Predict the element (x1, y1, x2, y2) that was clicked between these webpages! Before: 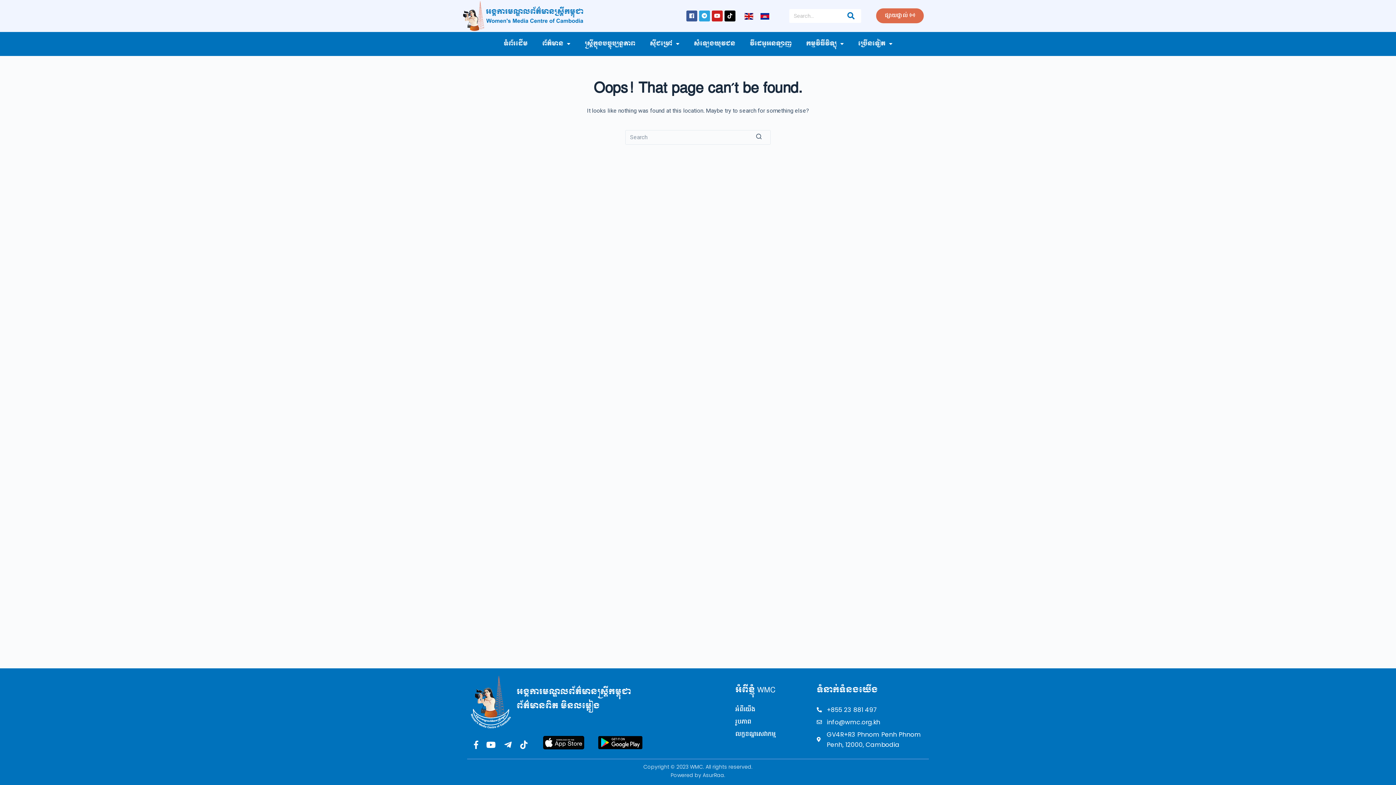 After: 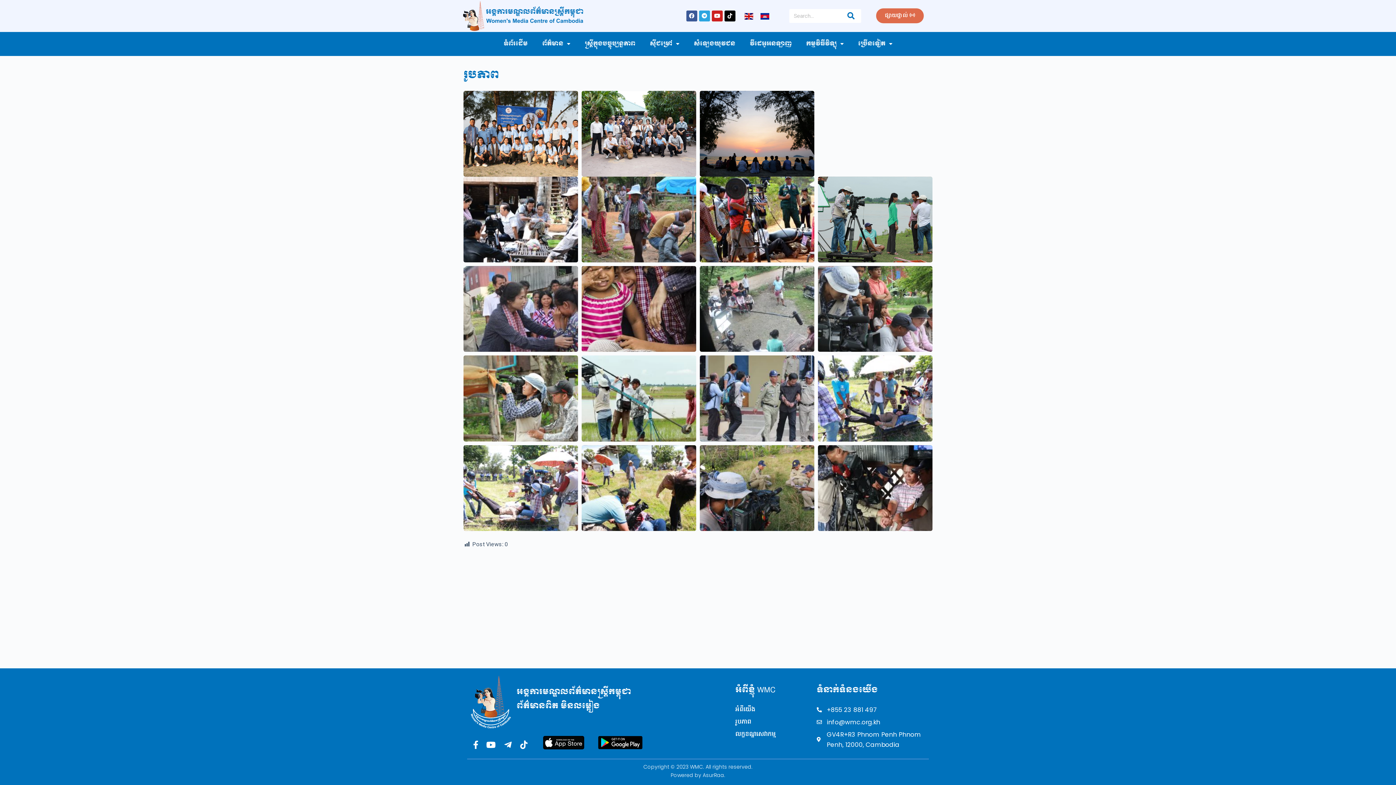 Action: bbox: (735, 717, 809, 727) label: រូបភាព